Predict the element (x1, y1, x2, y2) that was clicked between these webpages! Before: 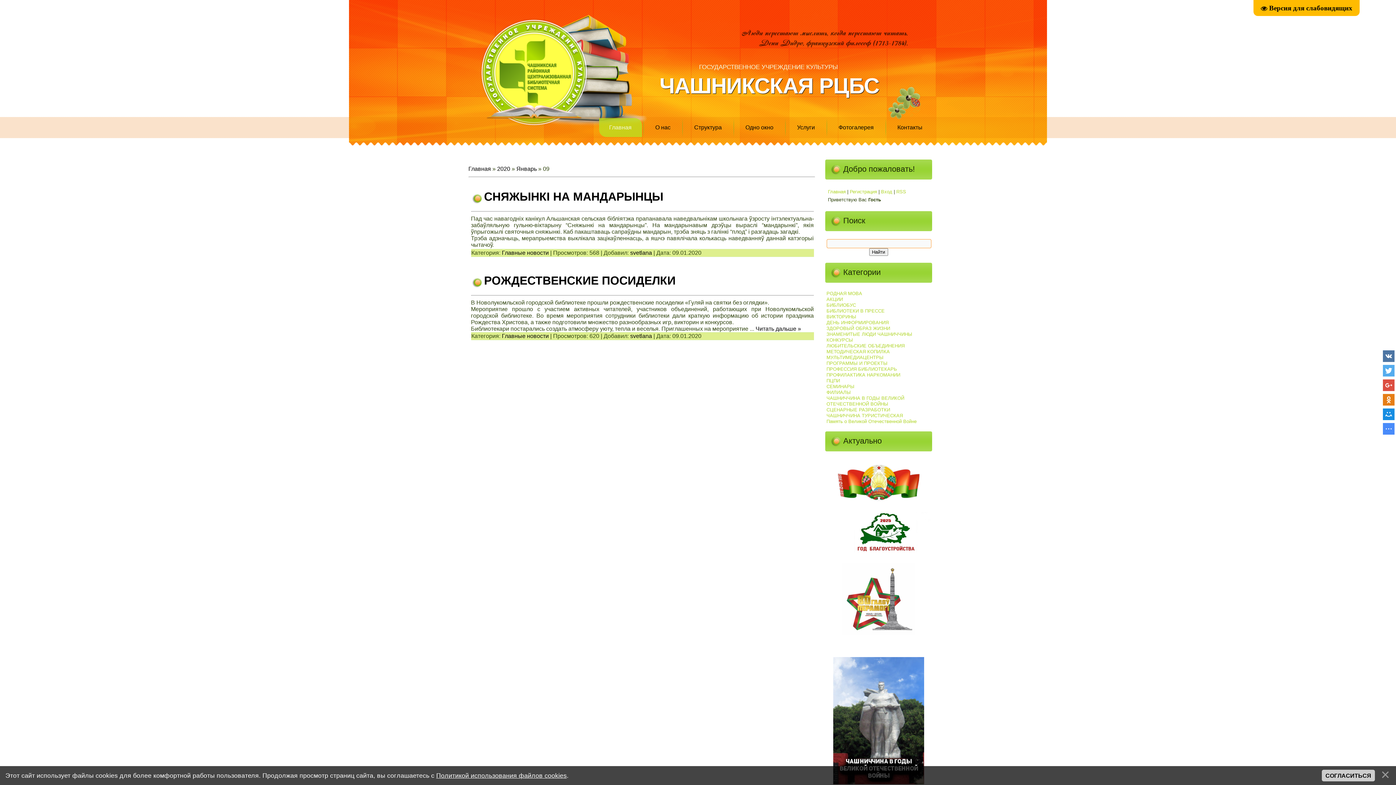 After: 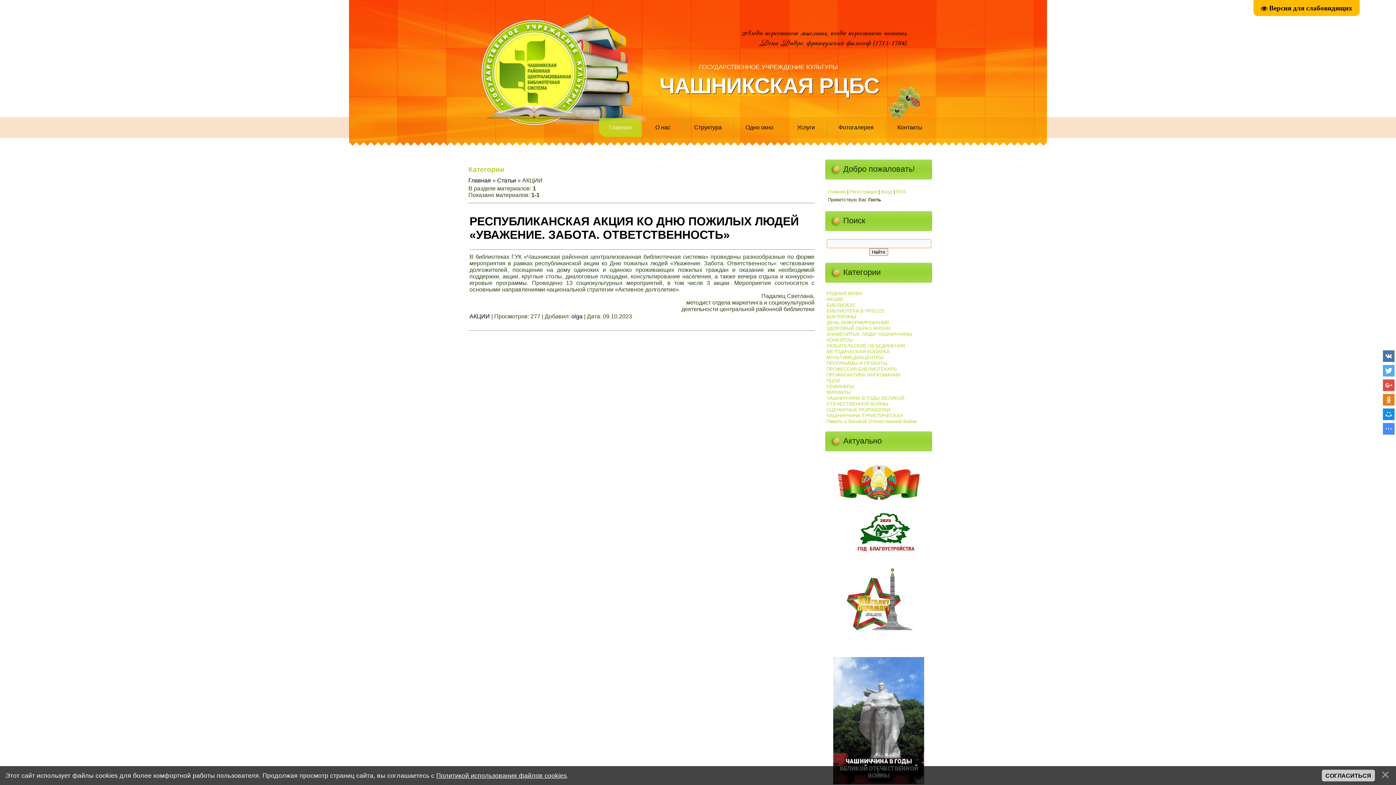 Action: label: АКЦИИ bbox: (826, 296, 843, 302)